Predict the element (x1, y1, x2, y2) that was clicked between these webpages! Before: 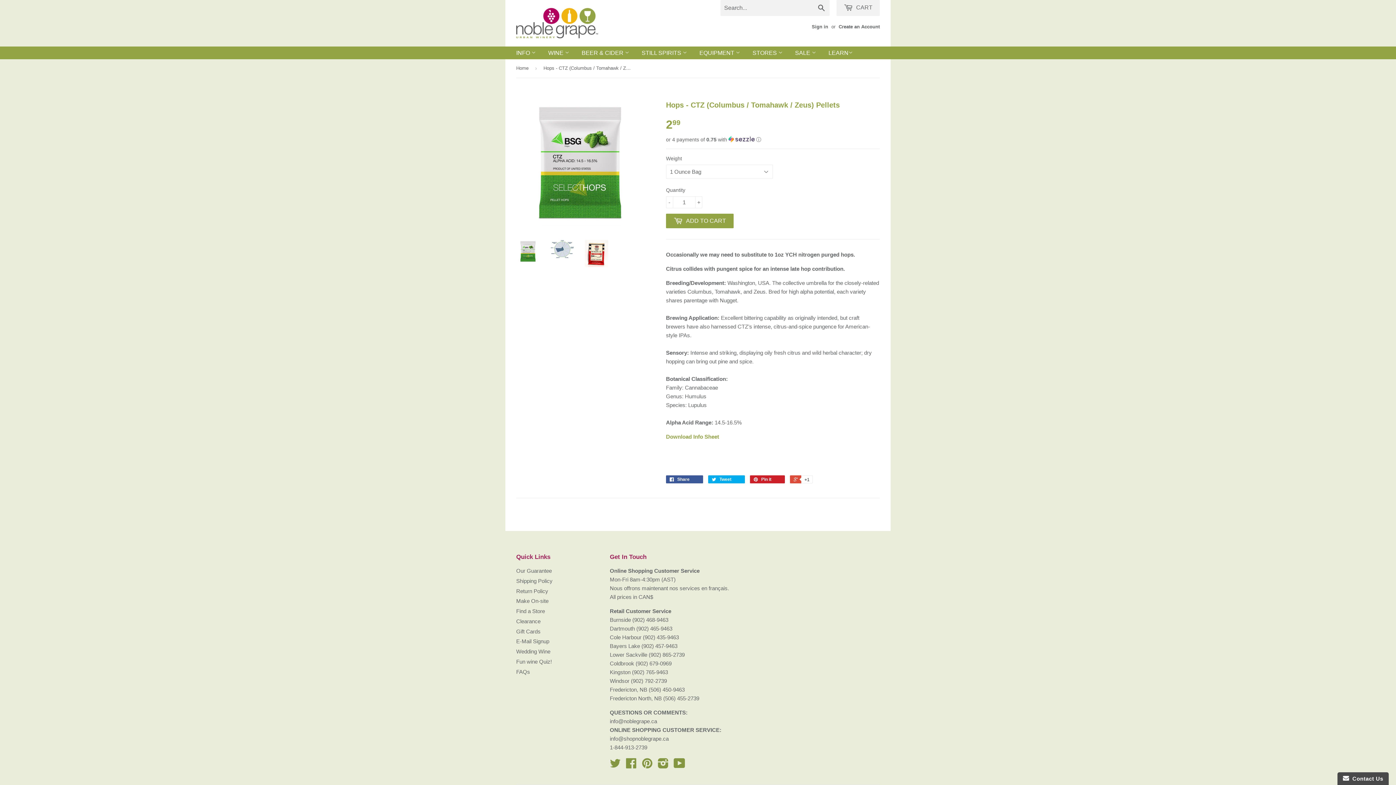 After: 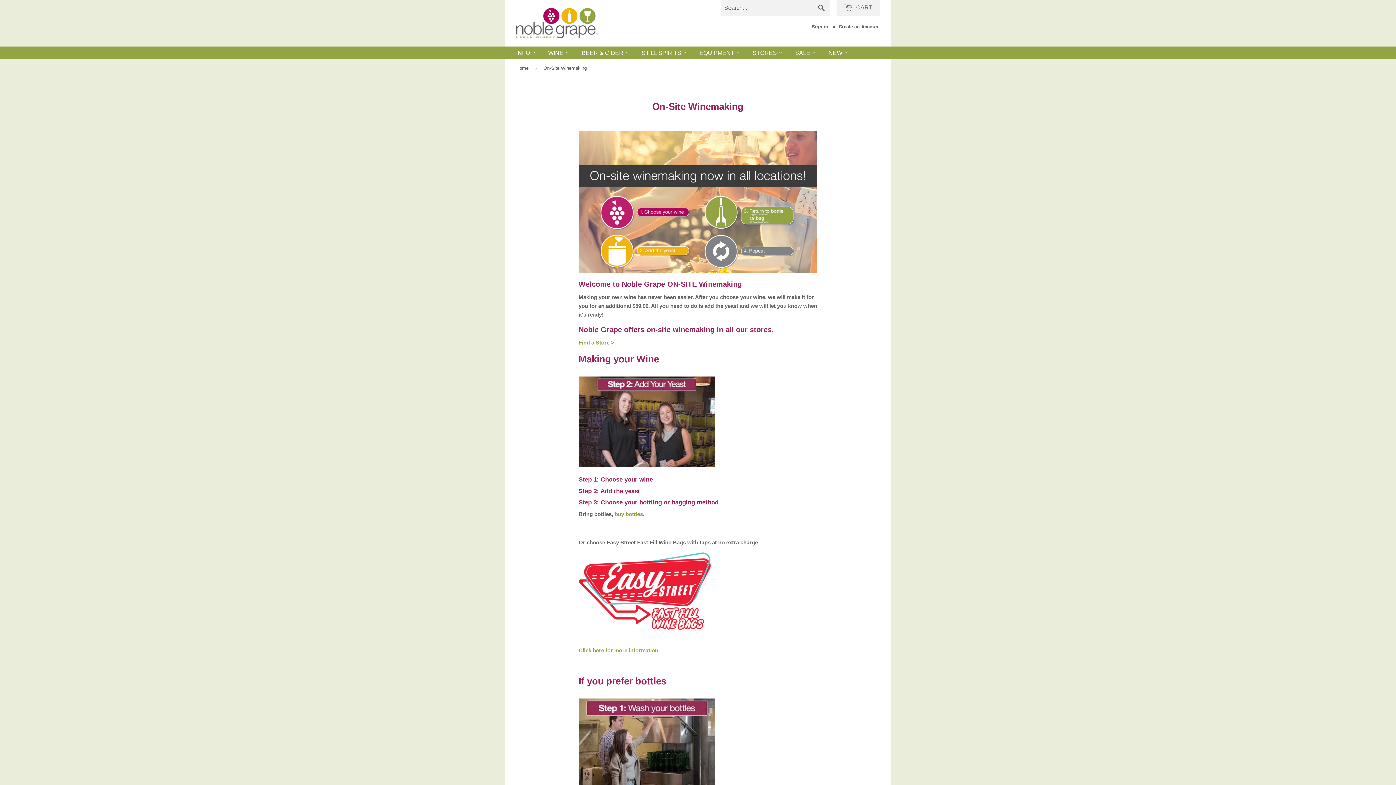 Action: label: Make On-site bbox: (516, 598, 548, 604)